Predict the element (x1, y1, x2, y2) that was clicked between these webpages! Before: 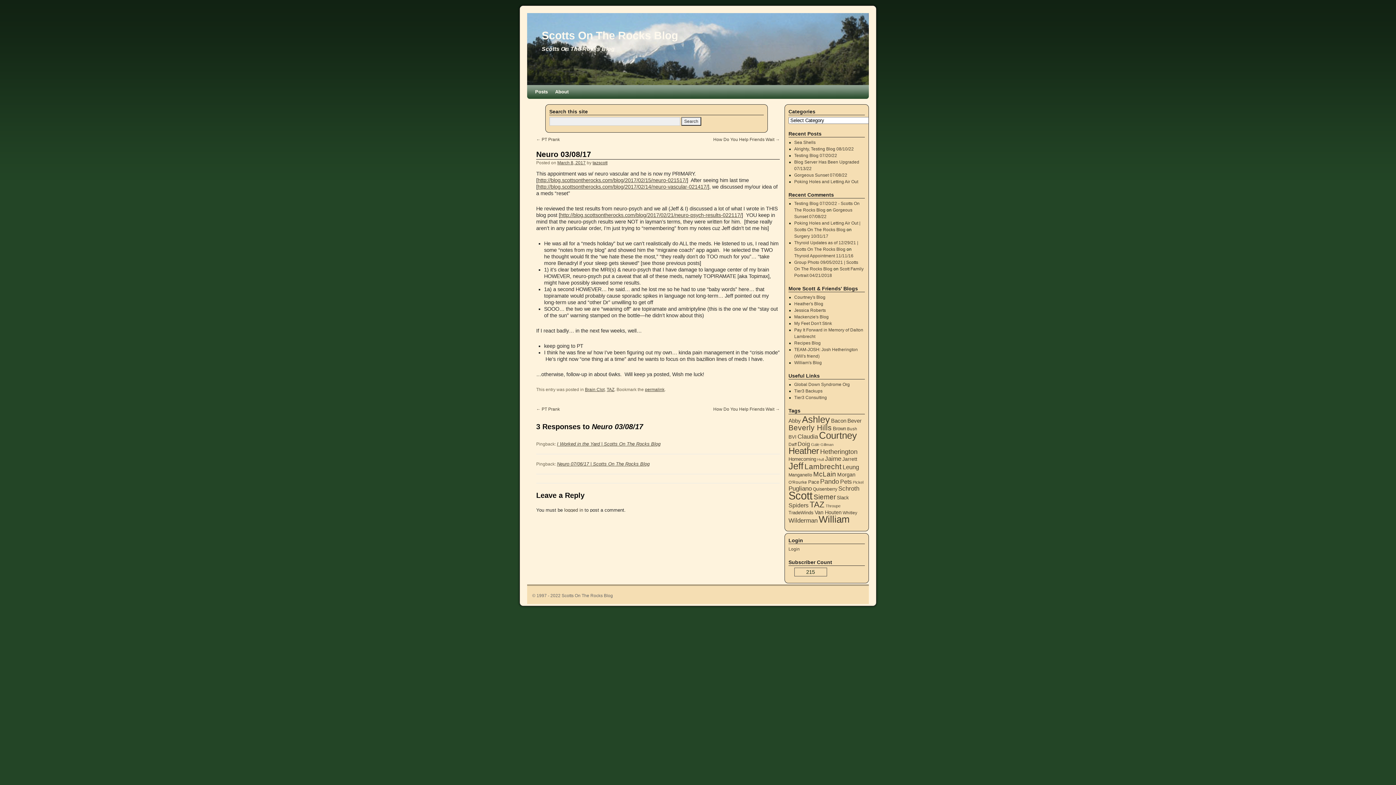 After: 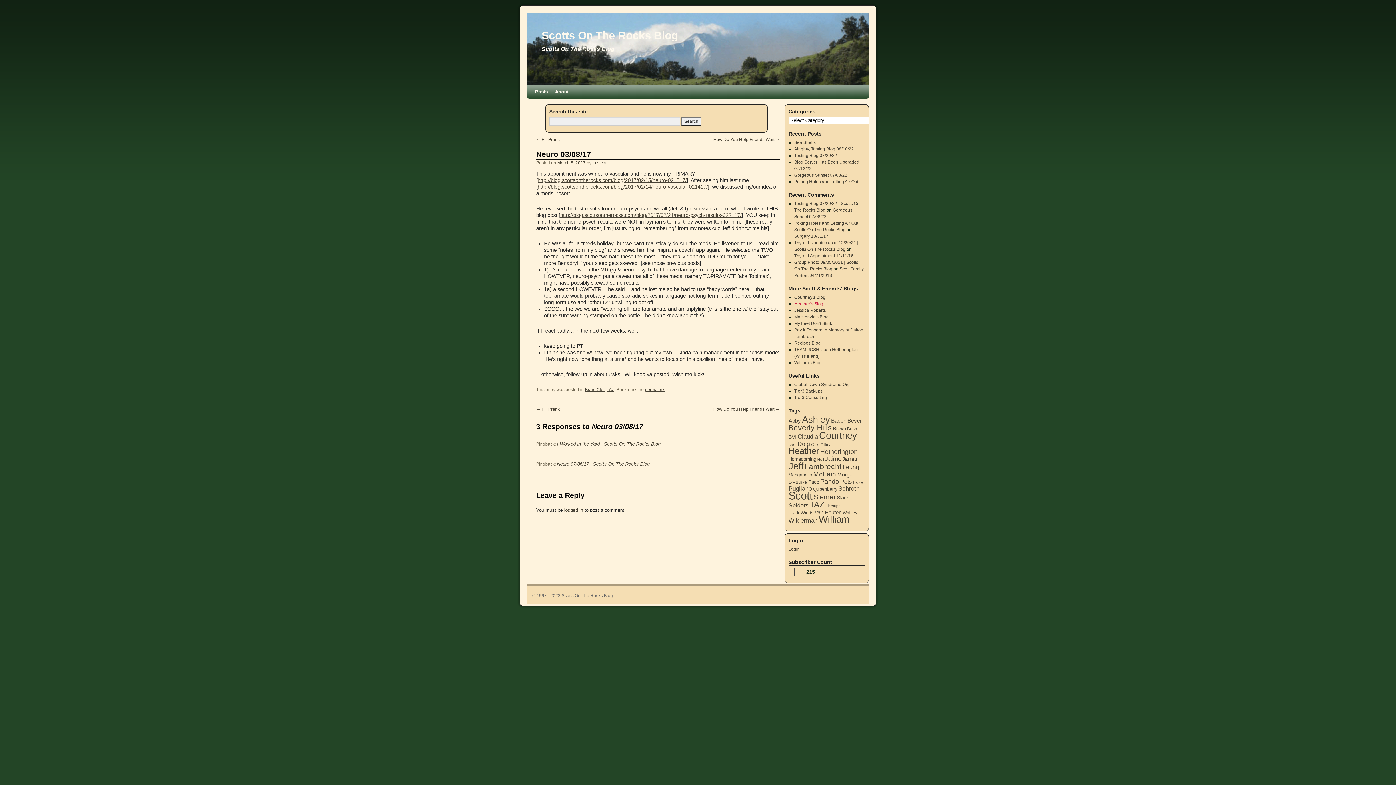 Action: bbox: (794, 301, 823, 306) label: Heather's Blog